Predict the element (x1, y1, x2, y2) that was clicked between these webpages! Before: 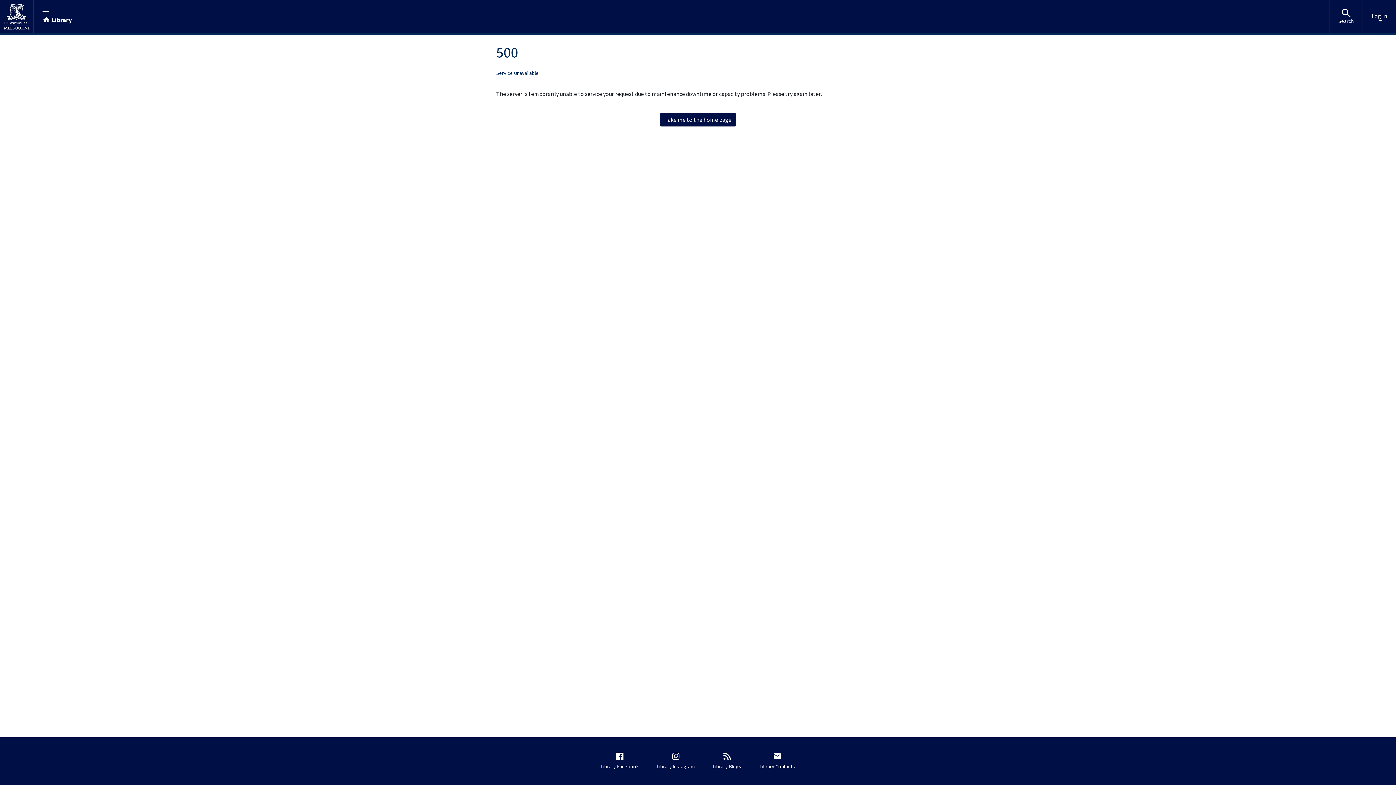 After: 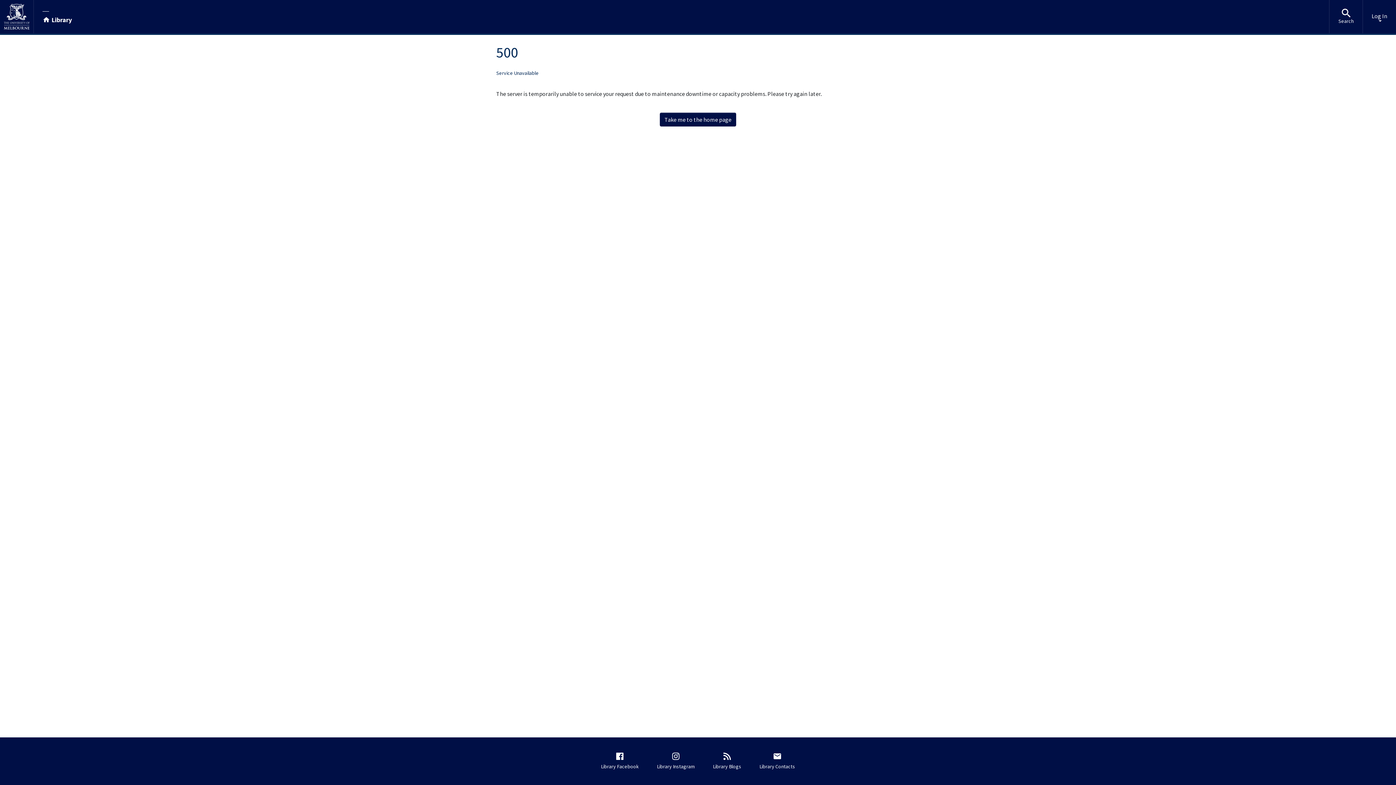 Action: bbox: (0, 0, 33, 33)